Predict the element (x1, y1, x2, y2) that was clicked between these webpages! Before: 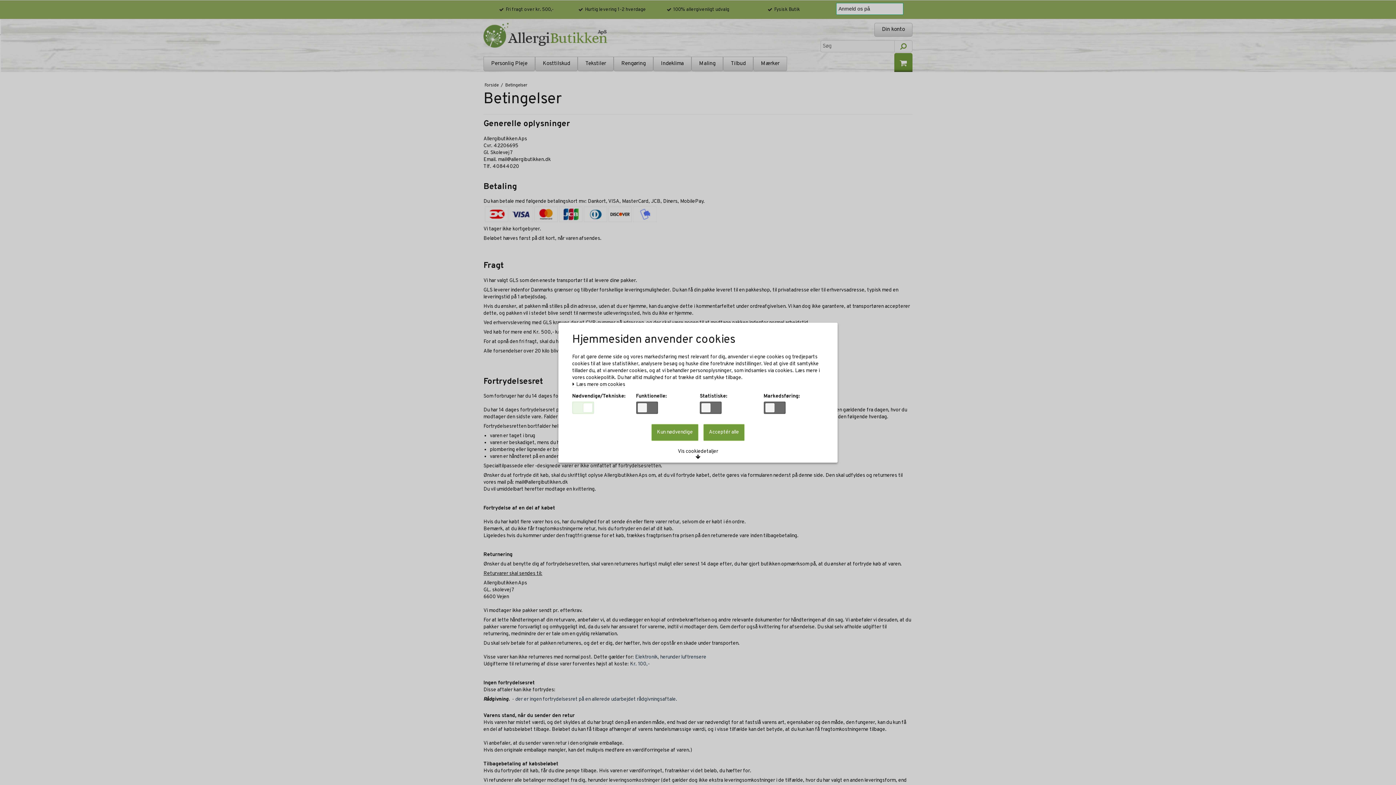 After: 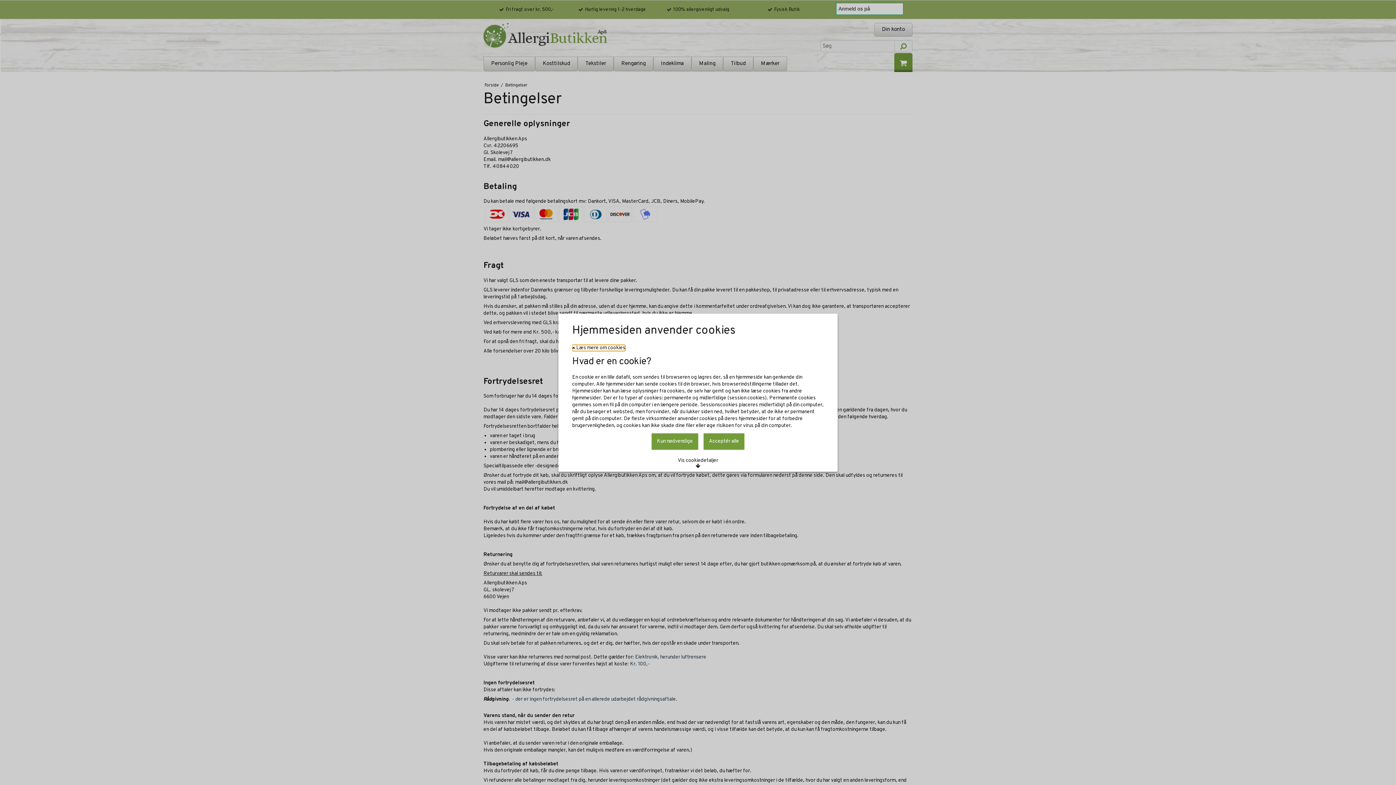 Action: label:  Læs mere om cookies bbox: (572, 381, 625, 387)